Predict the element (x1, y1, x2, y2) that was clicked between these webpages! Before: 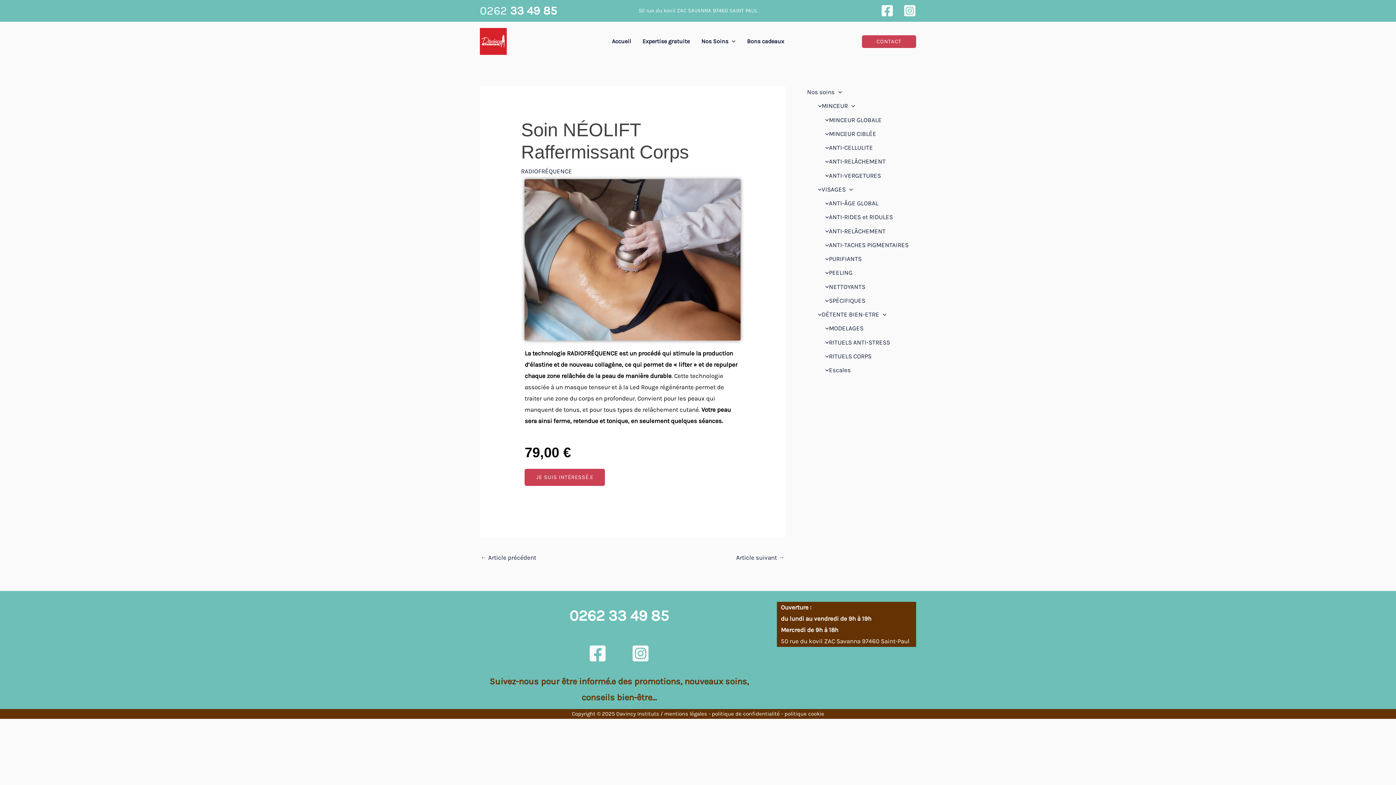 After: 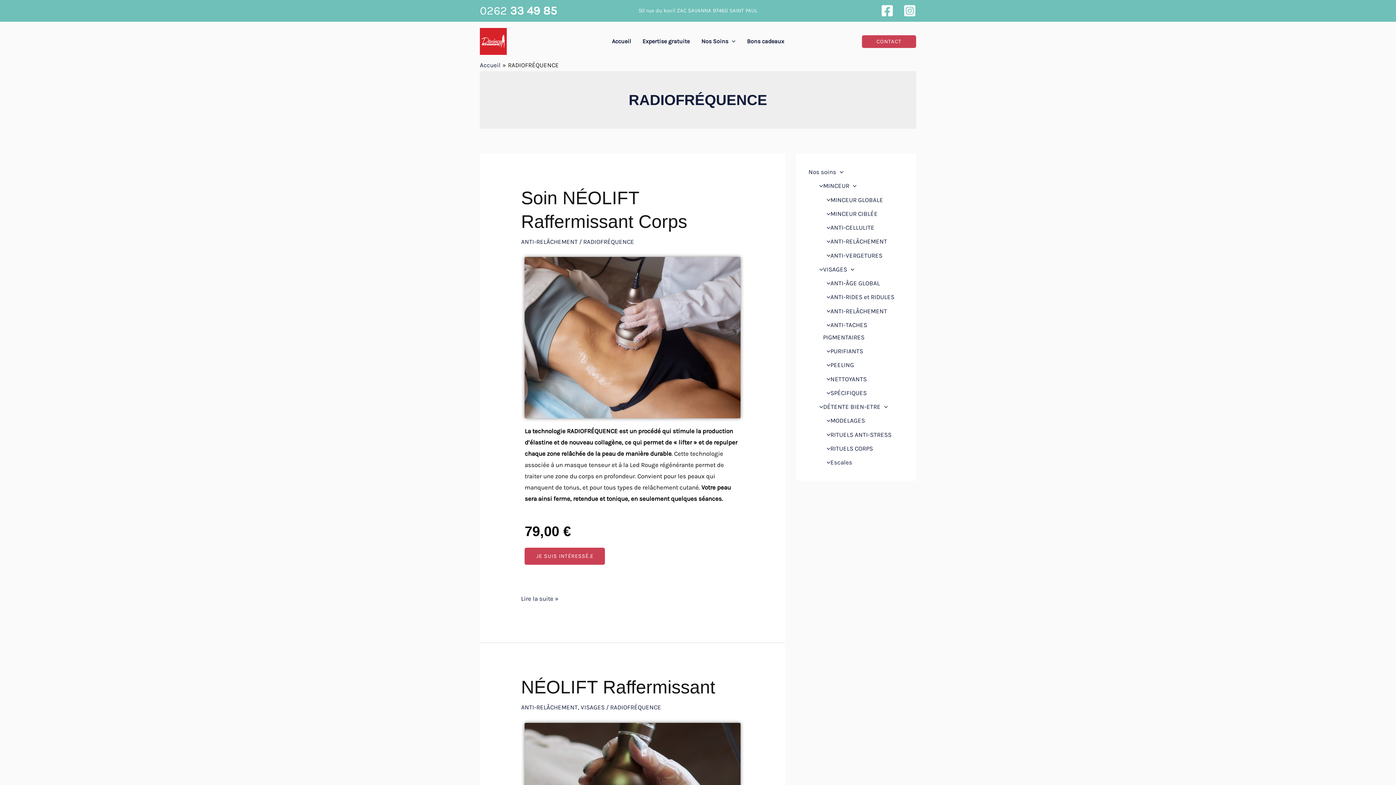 Action: label: RADIOFRÉQUENCE bbox: (521, 167, 572, 174)